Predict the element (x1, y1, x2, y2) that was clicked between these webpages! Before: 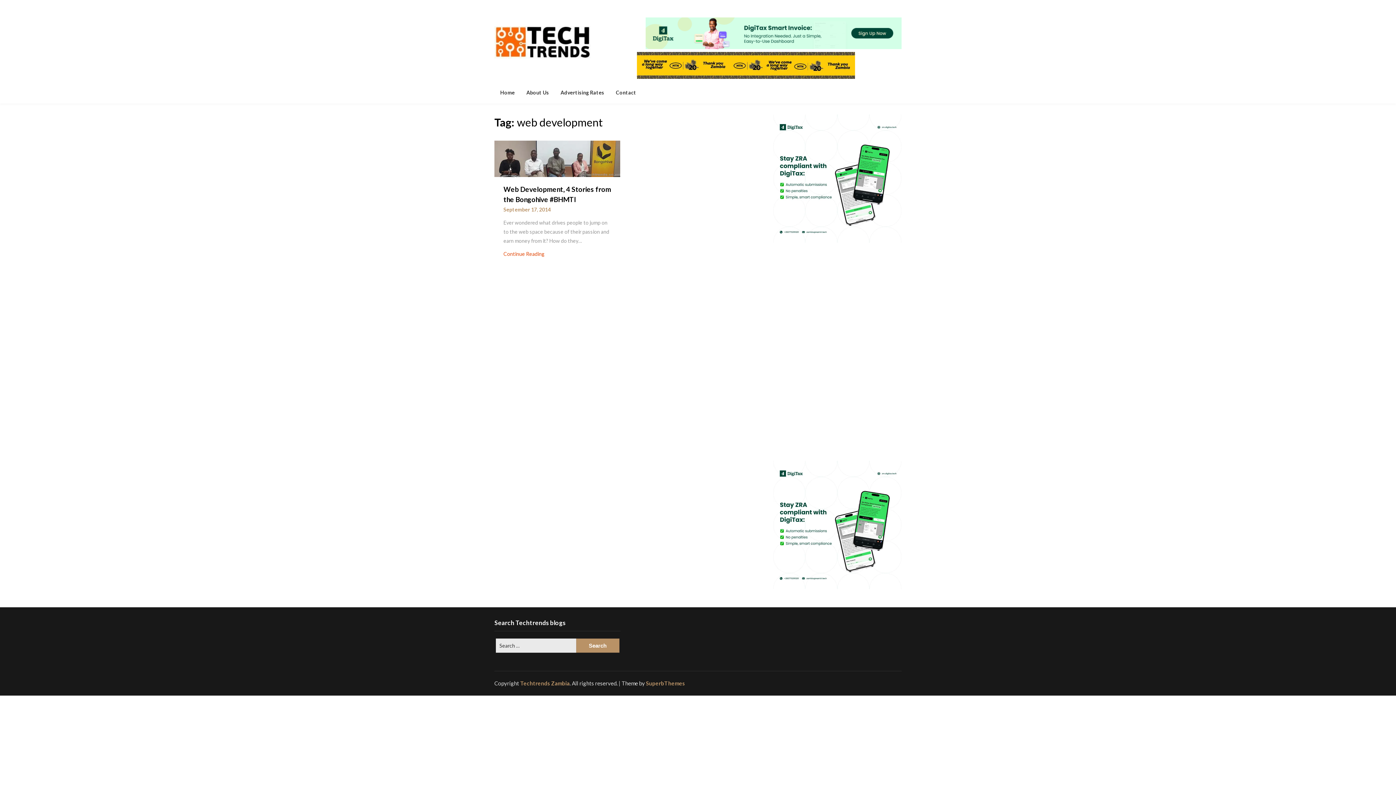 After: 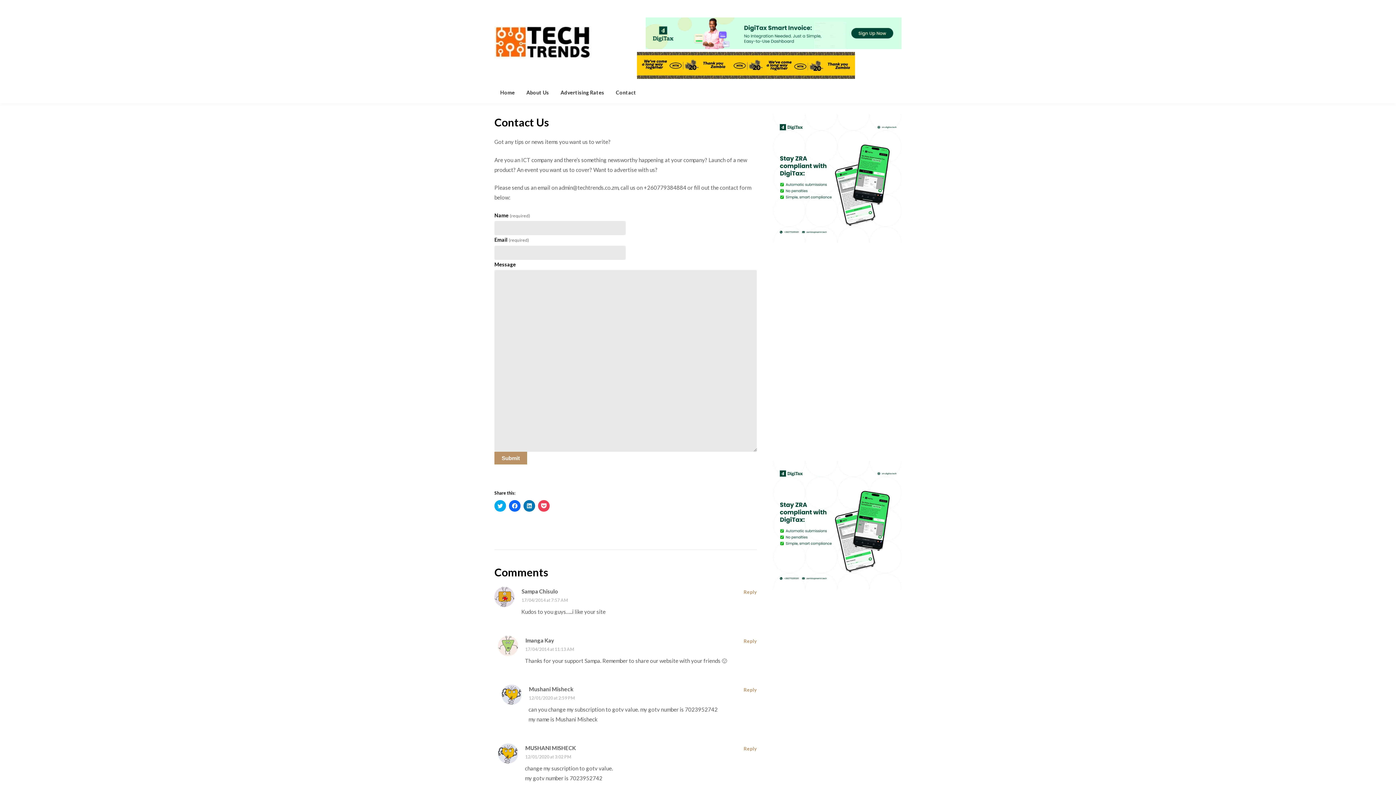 Action: label: Contact bbox: (610, 81, 642, 103)